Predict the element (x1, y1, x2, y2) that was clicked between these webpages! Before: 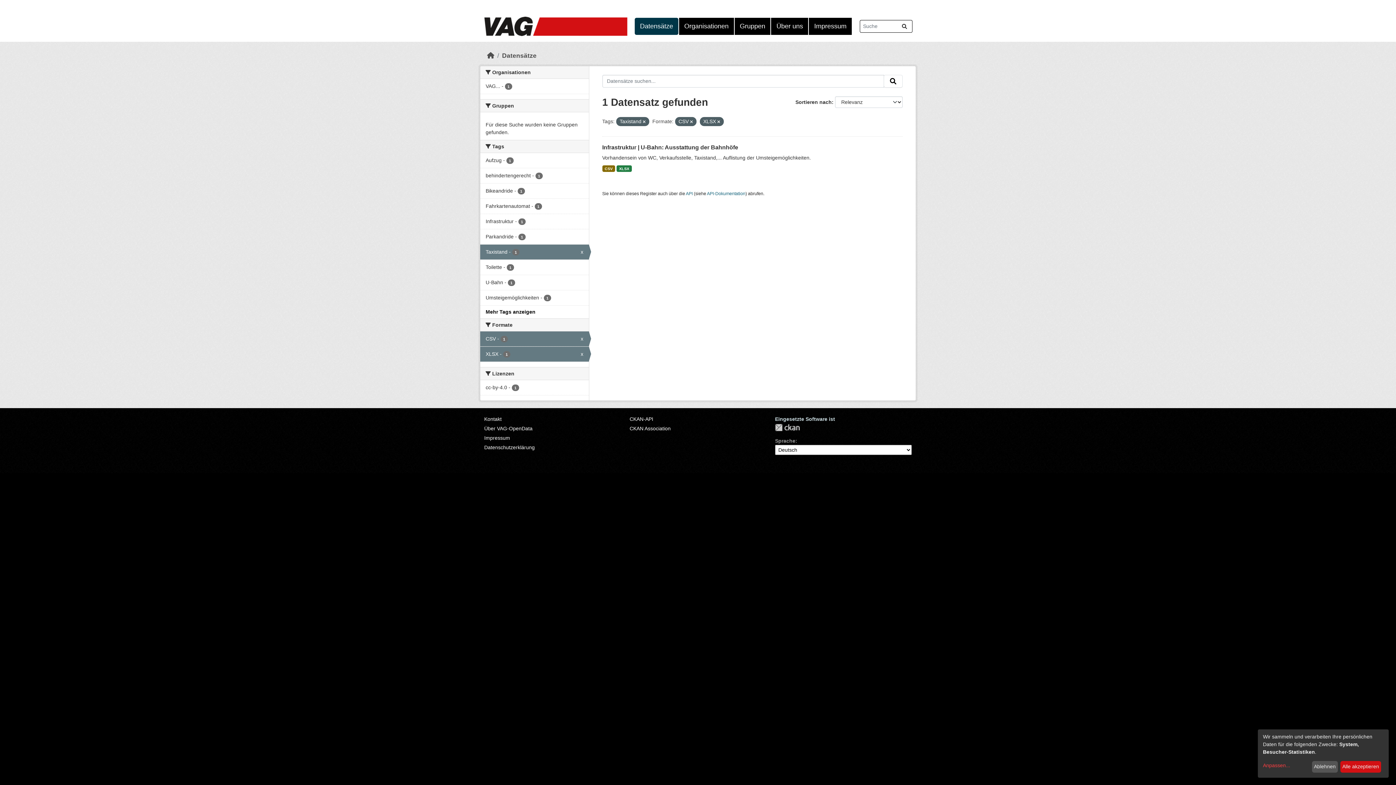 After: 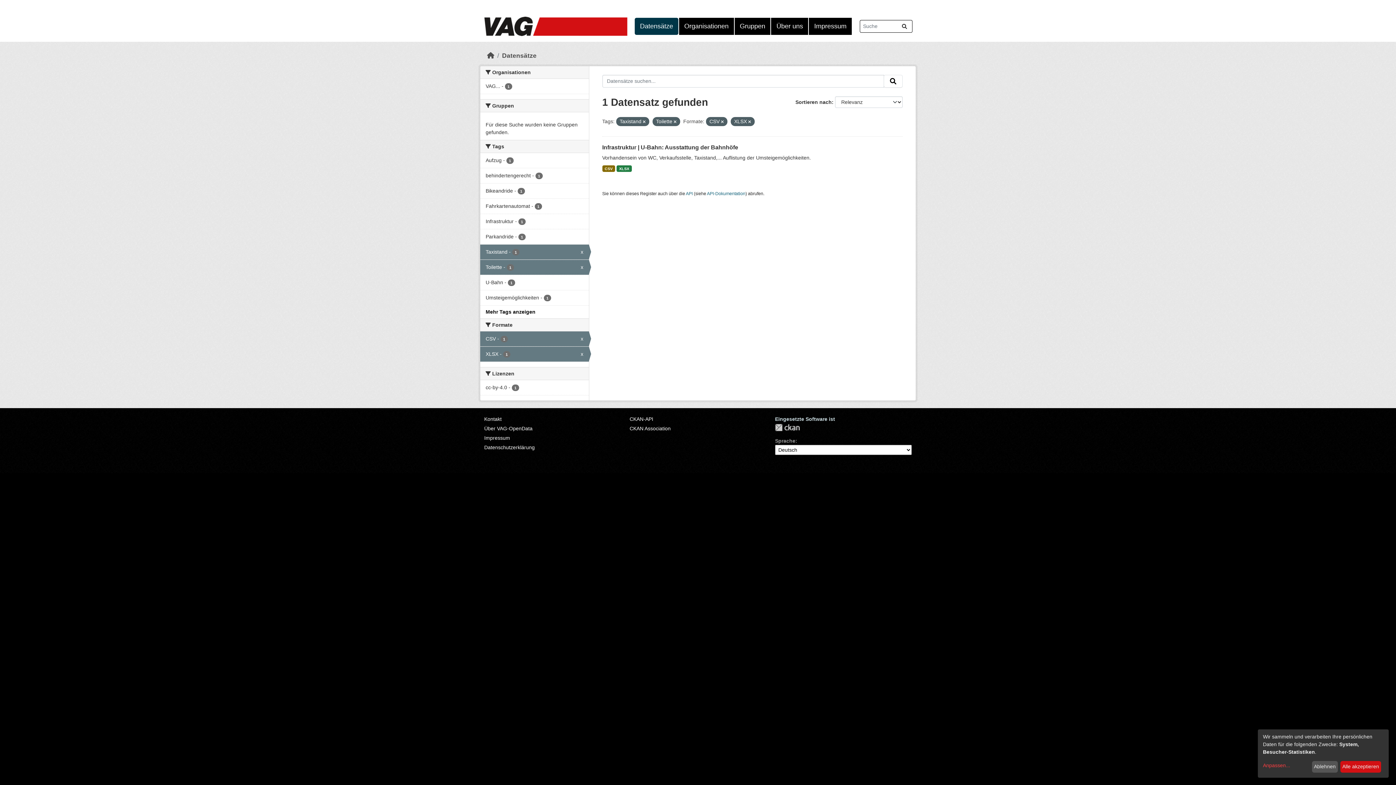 Action: bbox: (480, 260, 588, 274) label: Toilette - 1